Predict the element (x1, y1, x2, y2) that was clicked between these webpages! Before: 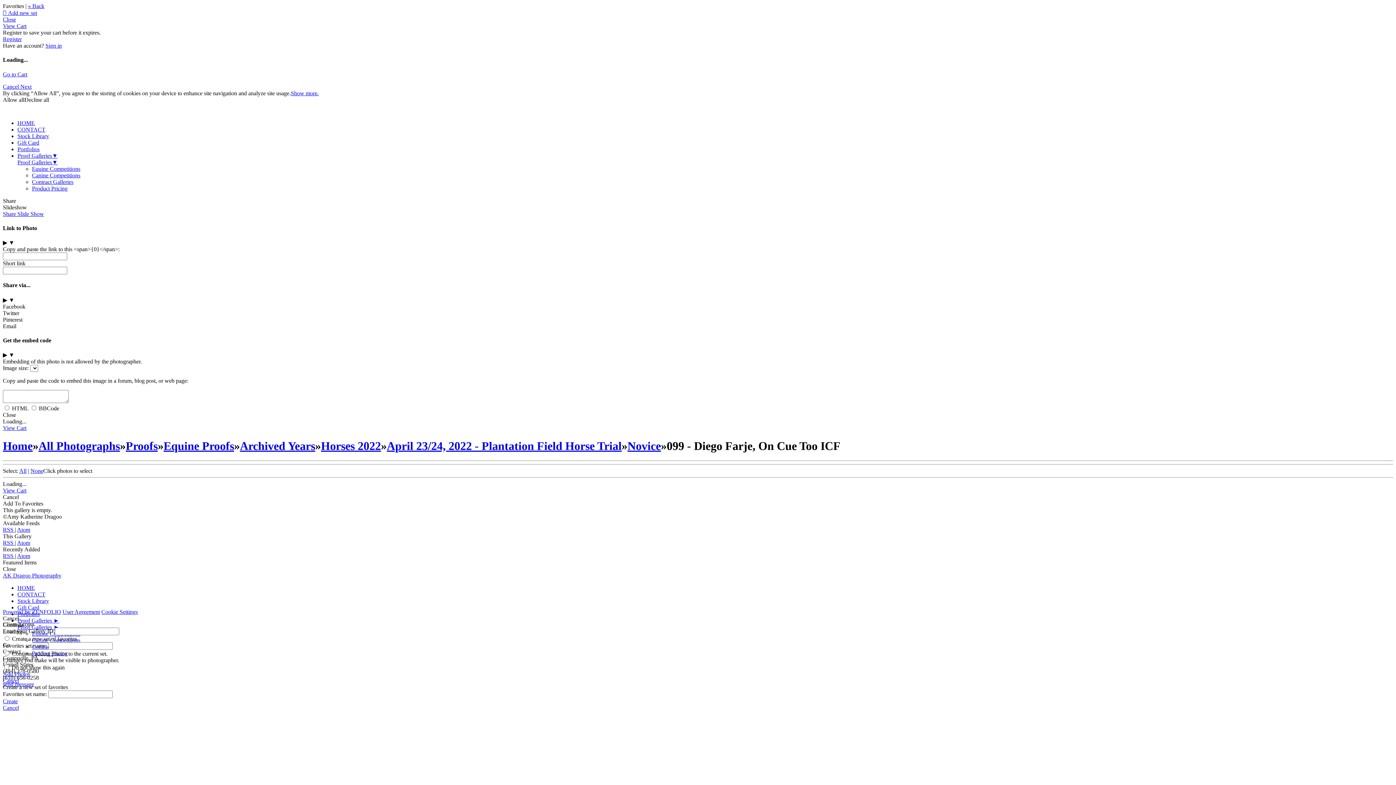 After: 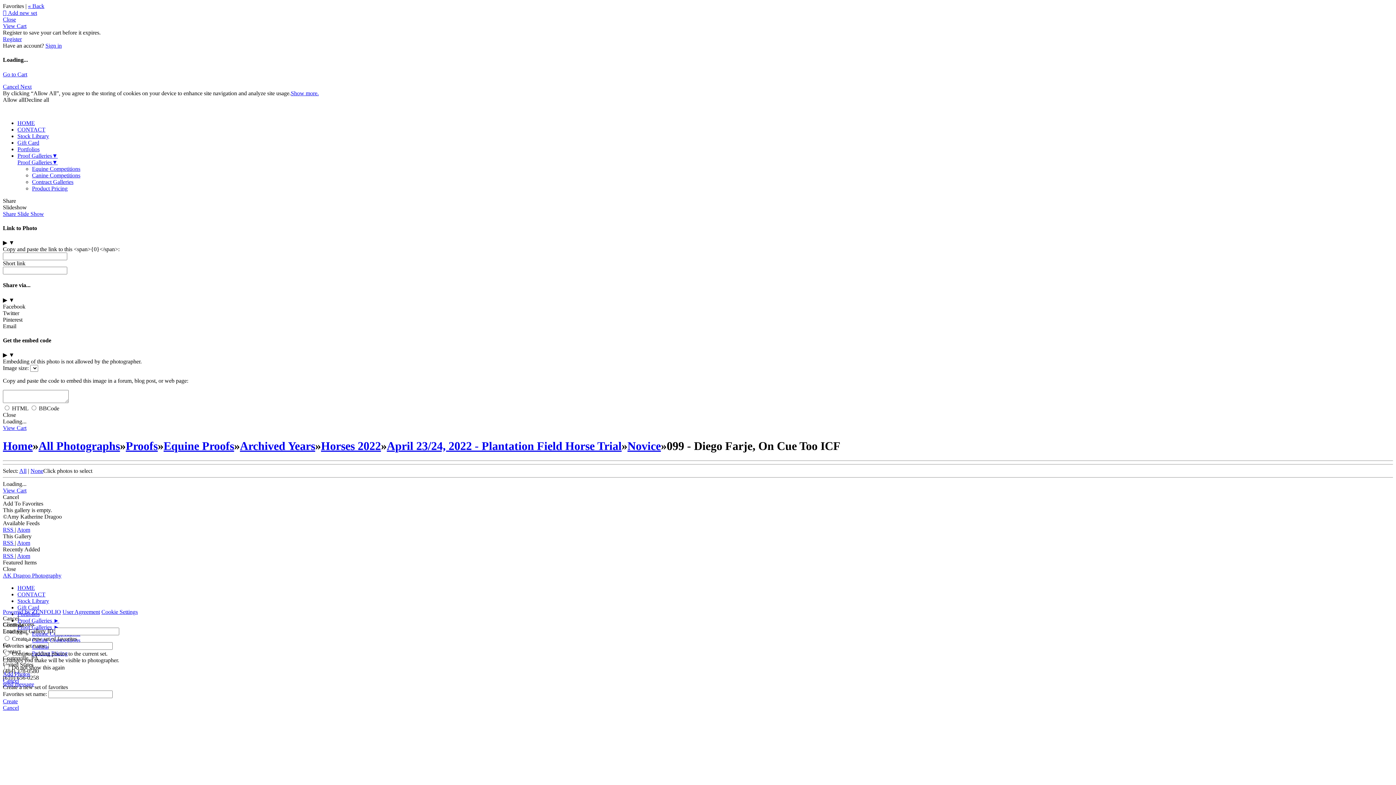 Action: label: Proof Galleries▼ bbox: (17, 152, 57, 158)